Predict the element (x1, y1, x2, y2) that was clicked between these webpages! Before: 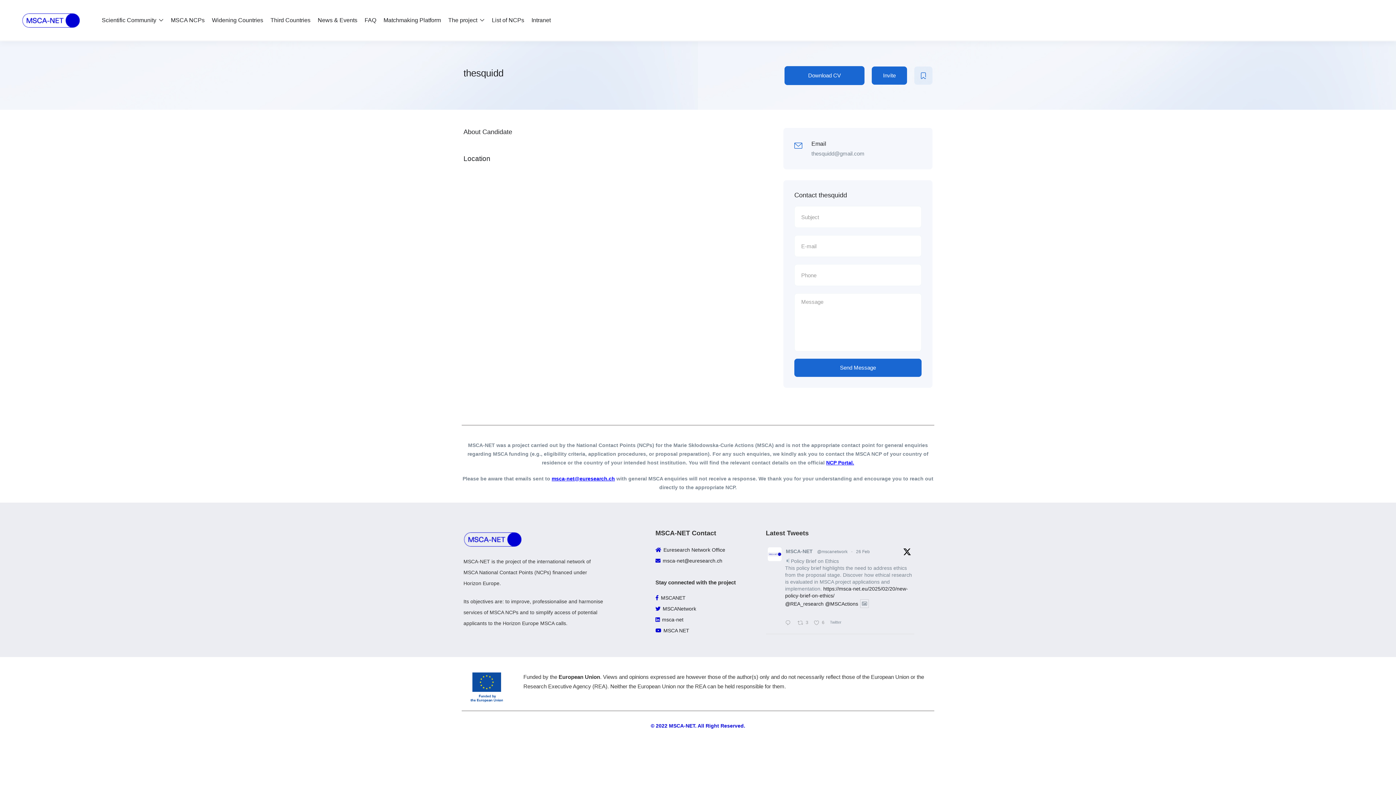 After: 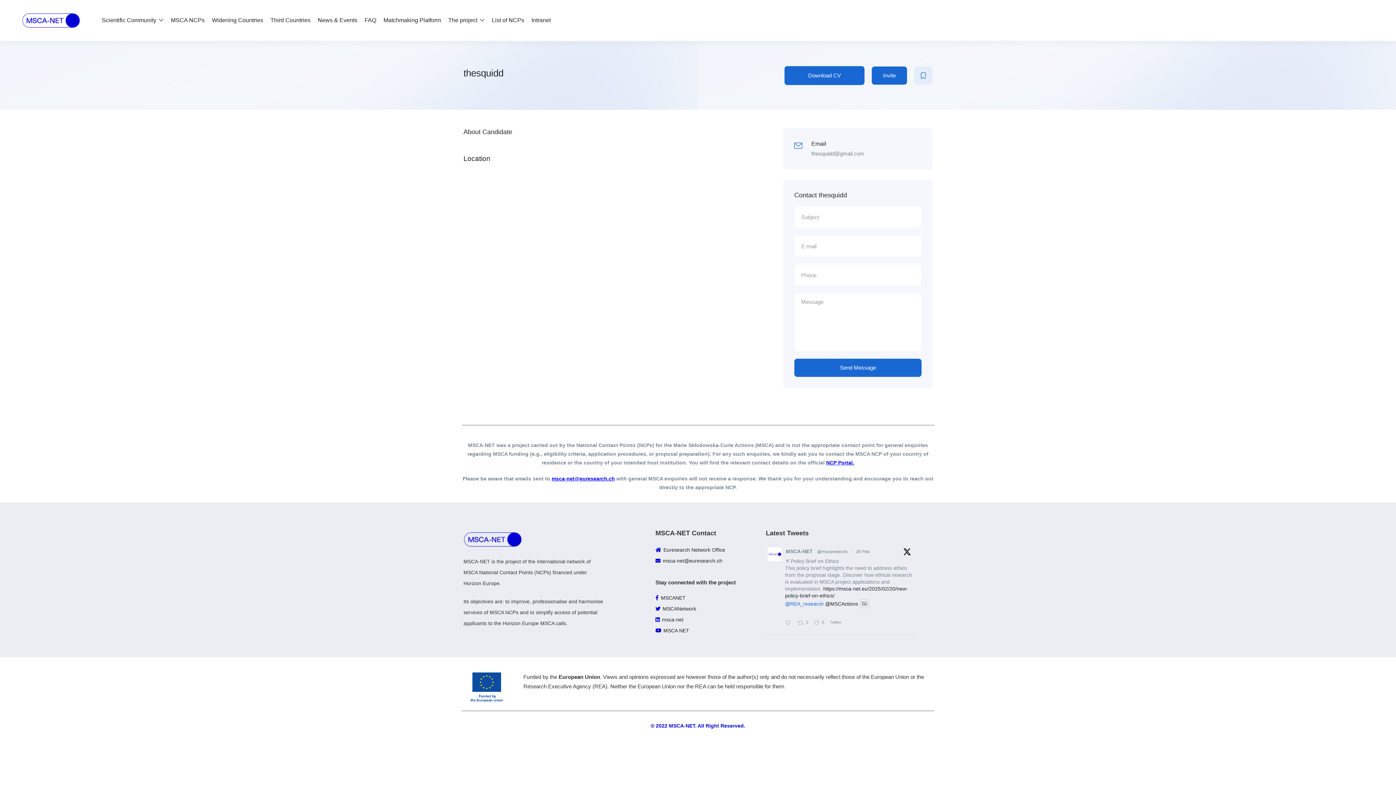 Action: bbox: (785, 601, 823, 606) label: @REA_research